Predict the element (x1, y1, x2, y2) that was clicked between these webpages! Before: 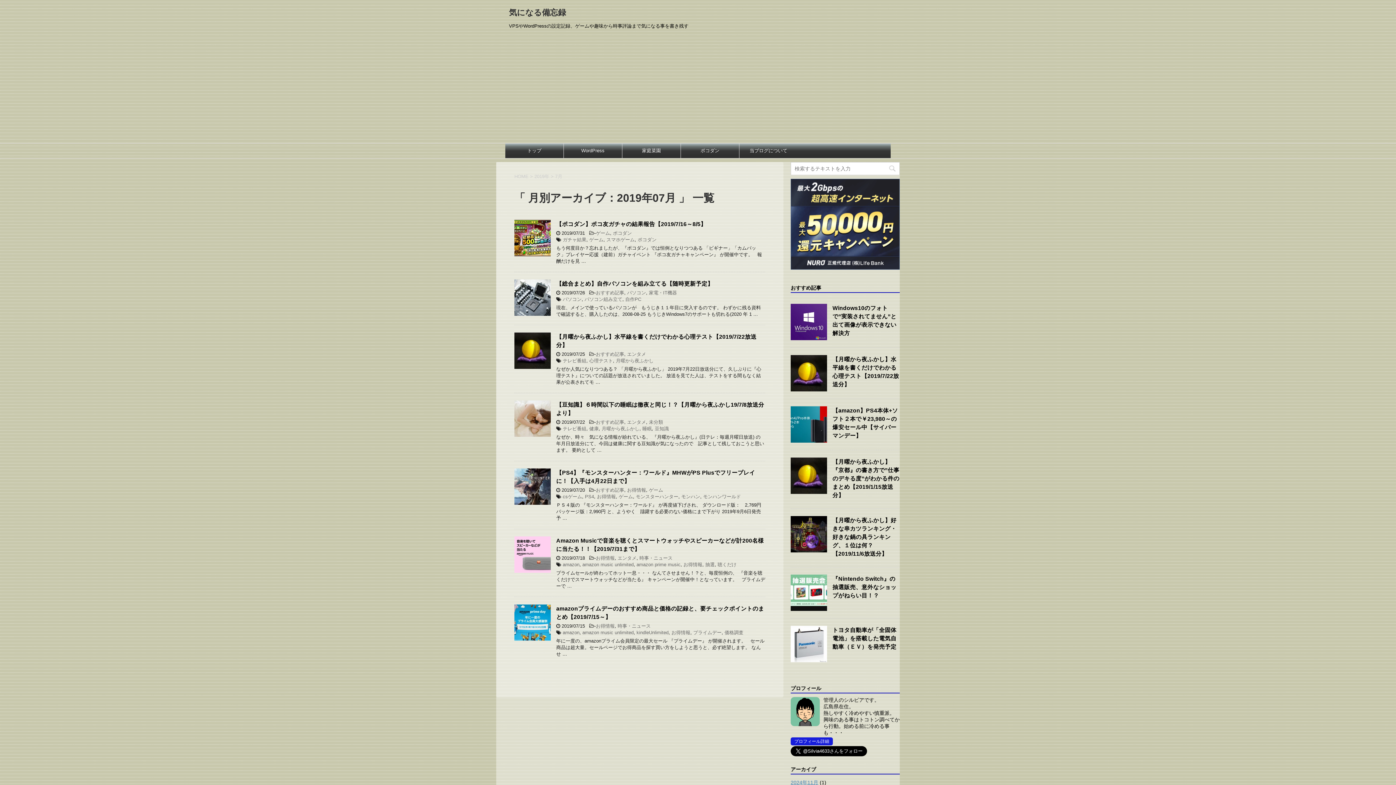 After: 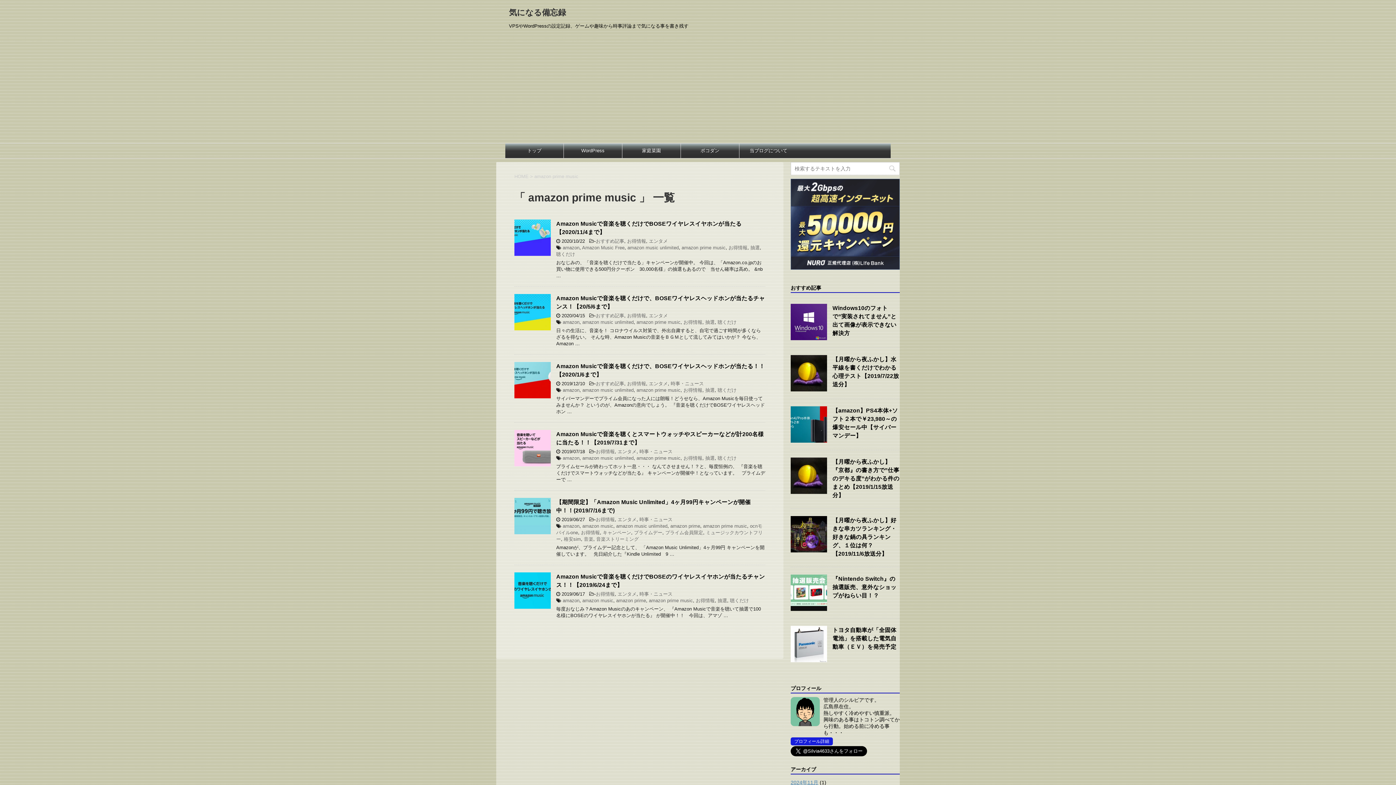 Action: bbox: (636, 562, 680, 567) label: amazon prime music